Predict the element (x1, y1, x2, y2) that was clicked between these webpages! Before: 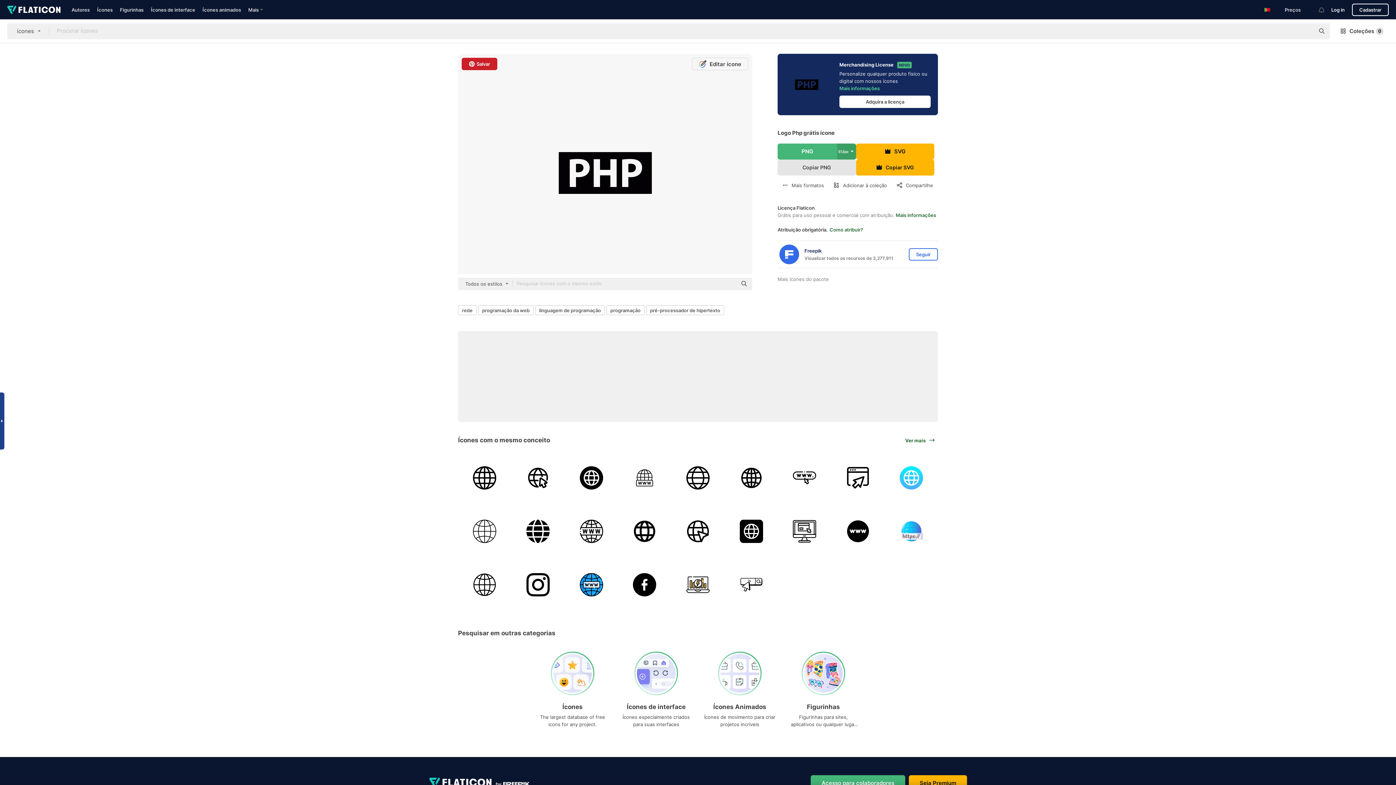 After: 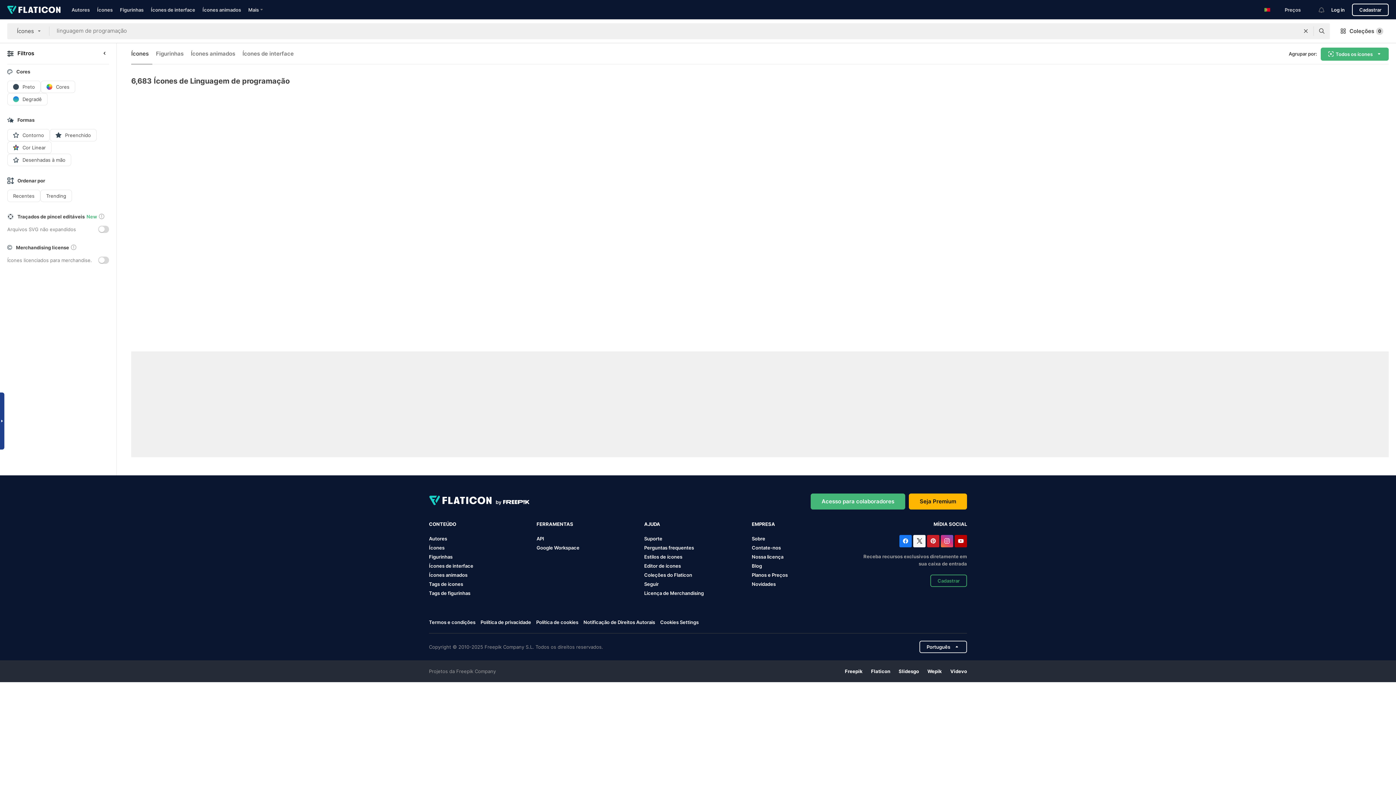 Action: bbox: (535, 305, 605, 315) label: linguagem de programação